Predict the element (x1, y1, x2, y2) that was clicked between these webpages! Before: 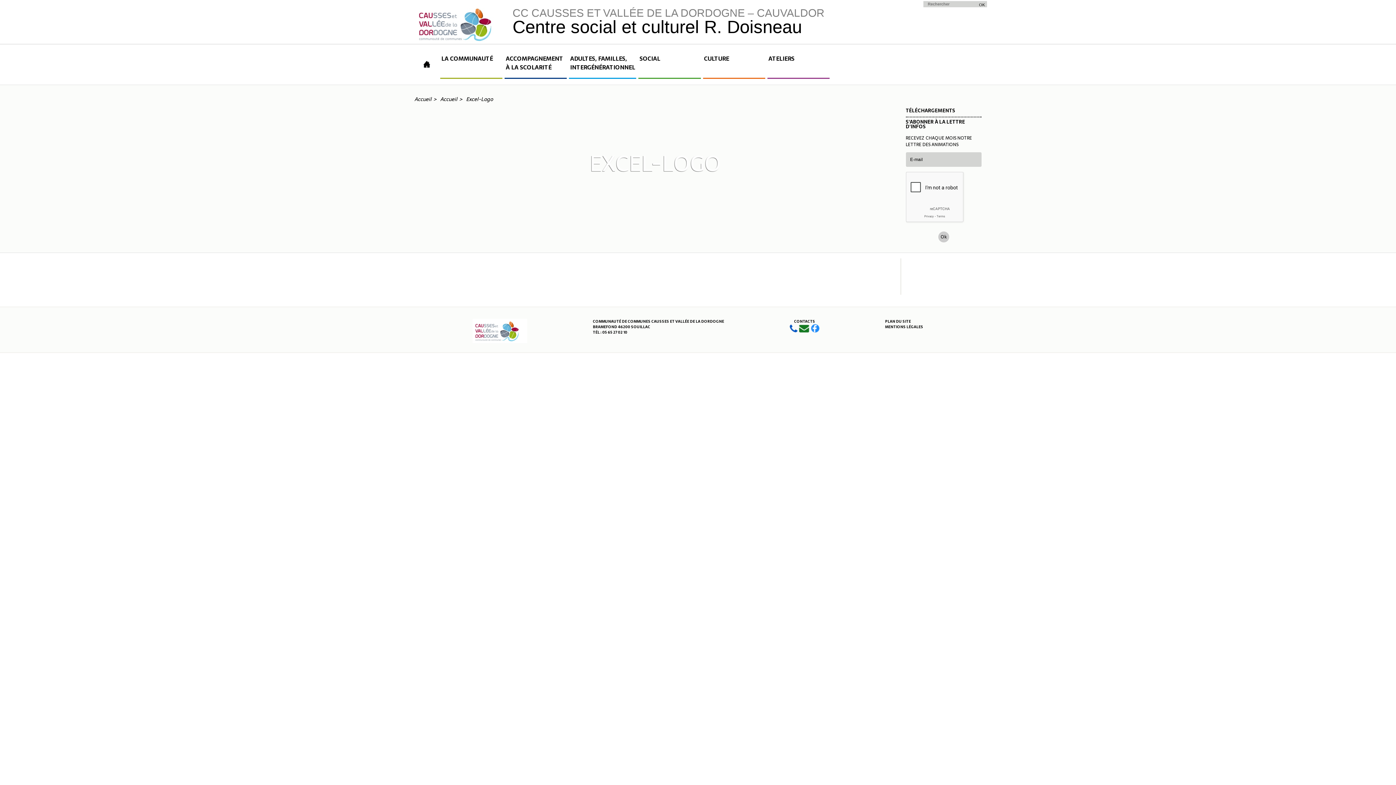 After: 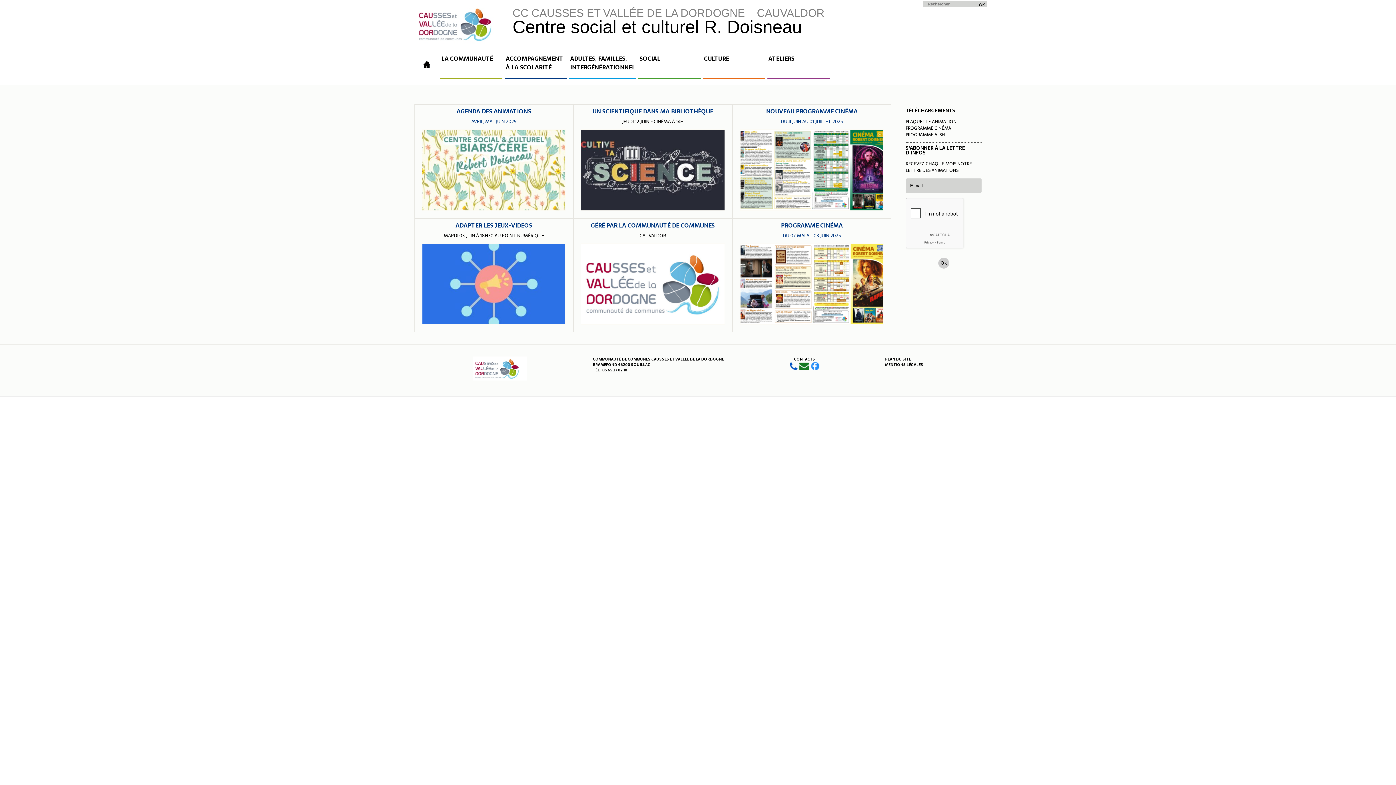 Action: bbox: (414, 95, 431, 103) label: Accueil